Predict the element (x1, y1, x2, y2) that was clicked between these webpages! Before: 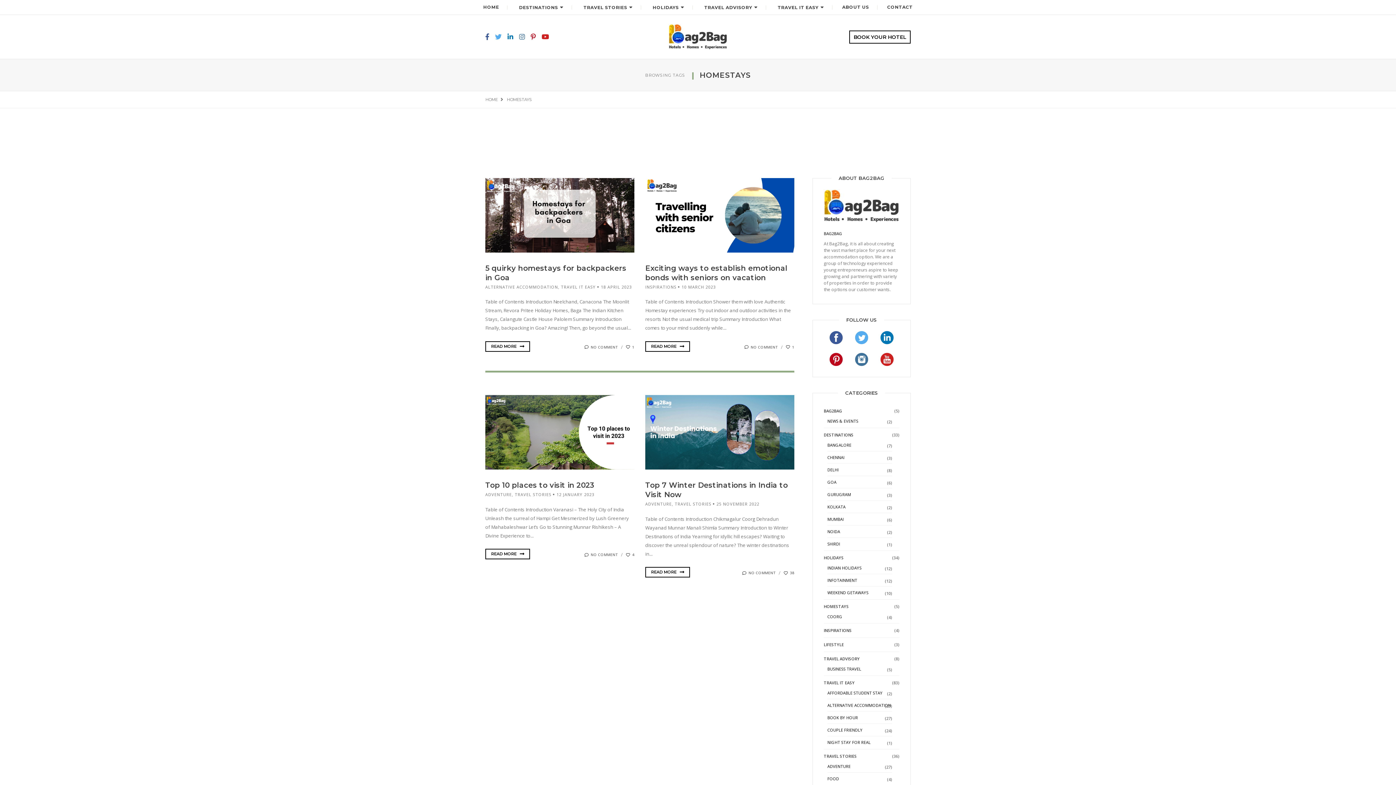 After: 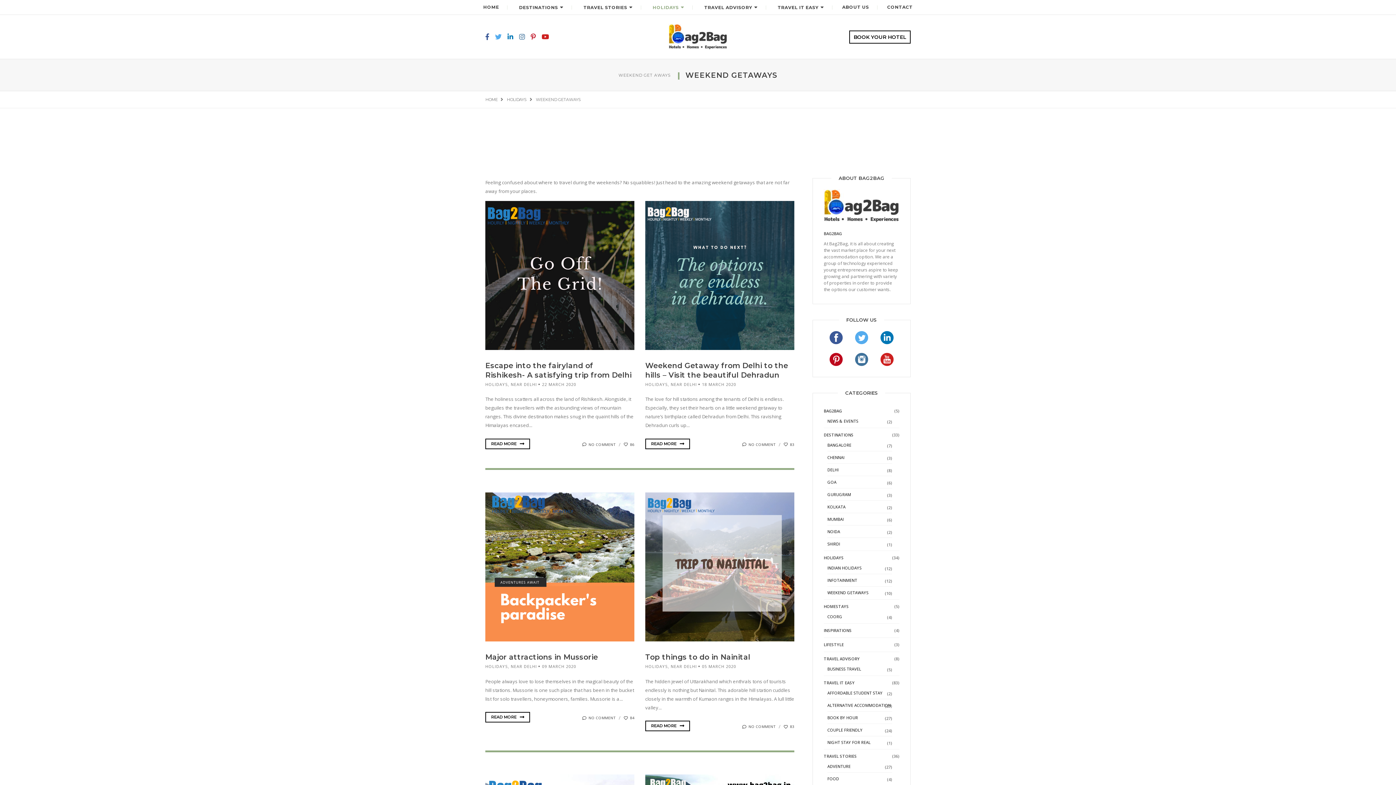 Action: label: WEEKEND GETAWAYS bbox: (827, 589, 892, 596)